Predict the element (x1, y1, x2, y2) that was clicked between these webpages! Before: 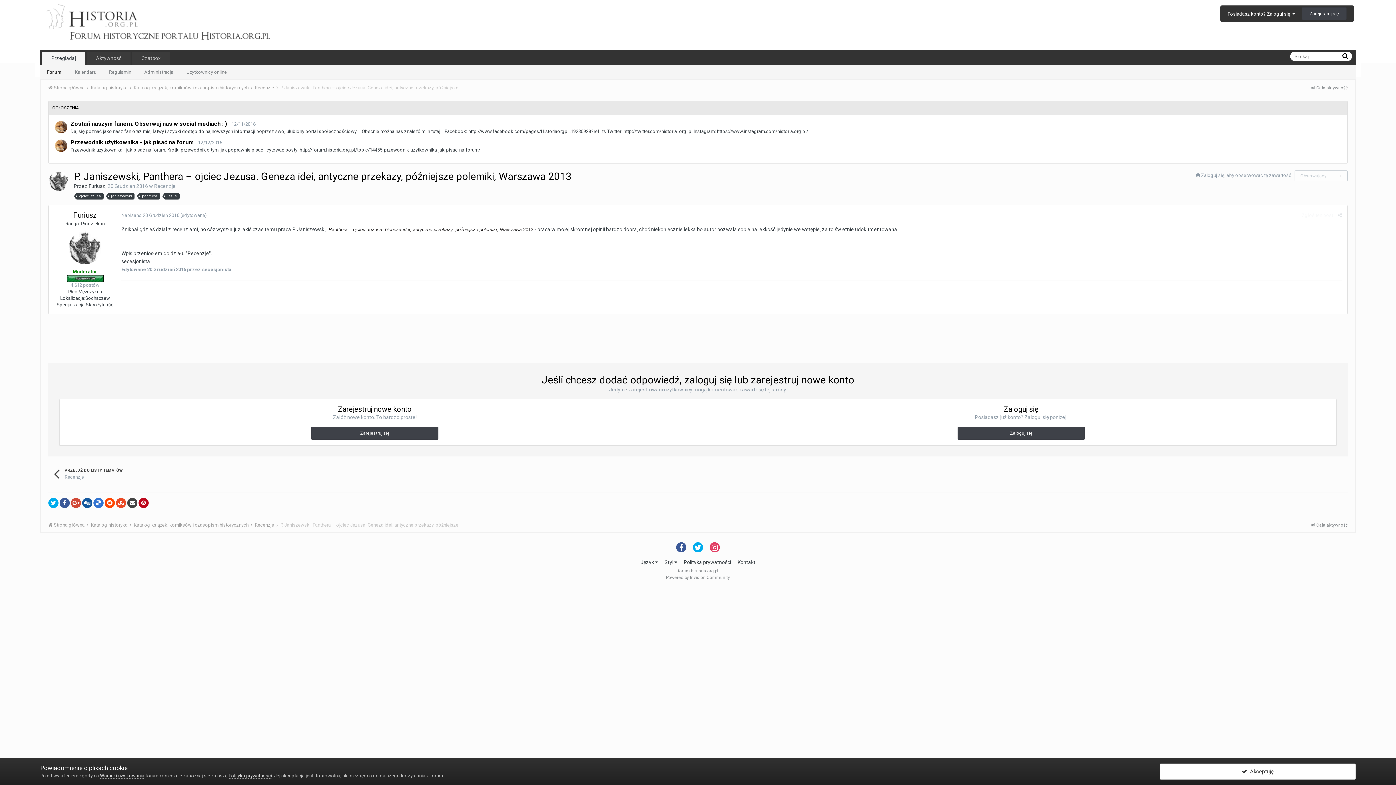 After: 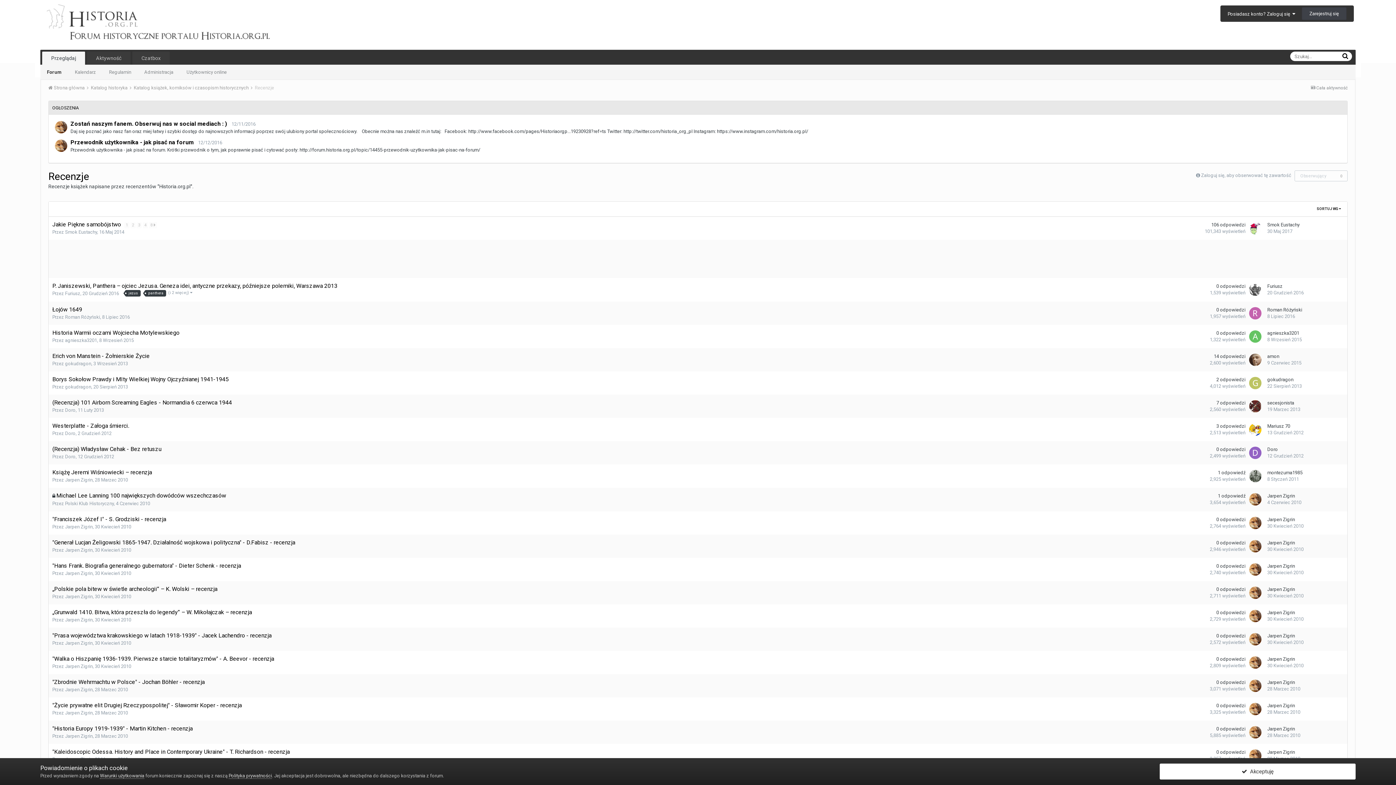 Action: bbox: (154, 183, 175, 189) label: Recenzje